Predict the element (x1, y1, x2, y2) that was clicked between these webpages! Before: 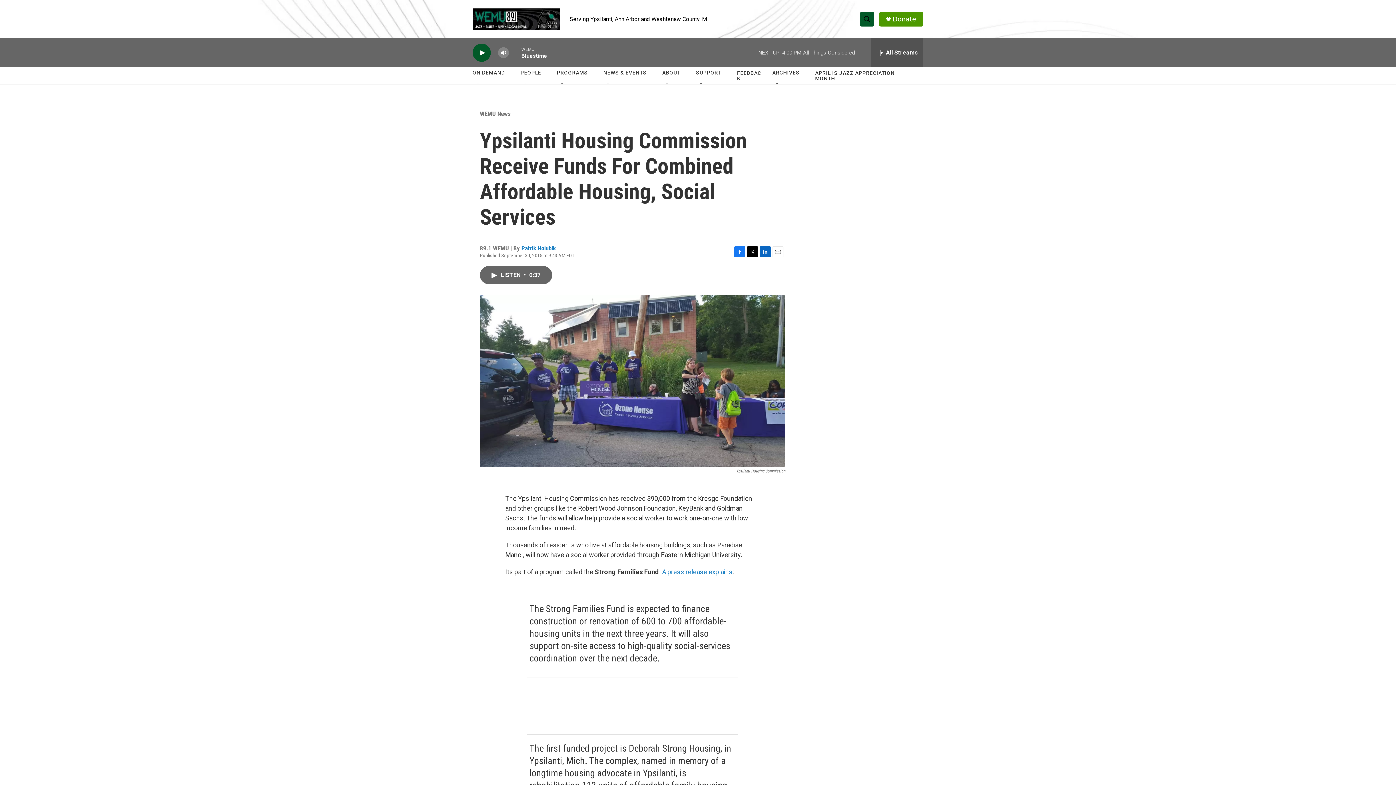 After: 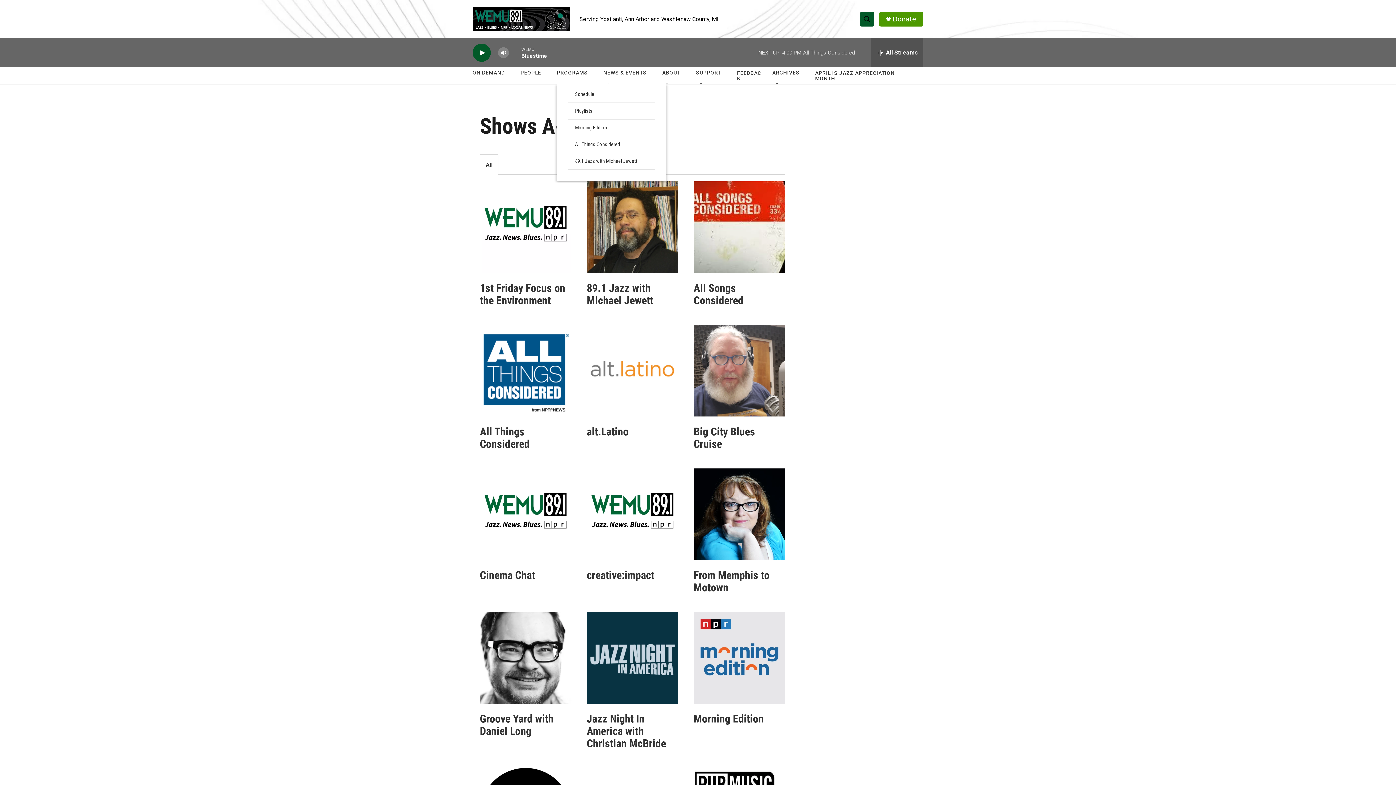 Action: label: PROGRAMS bbox: (557, 64, 587, 81)